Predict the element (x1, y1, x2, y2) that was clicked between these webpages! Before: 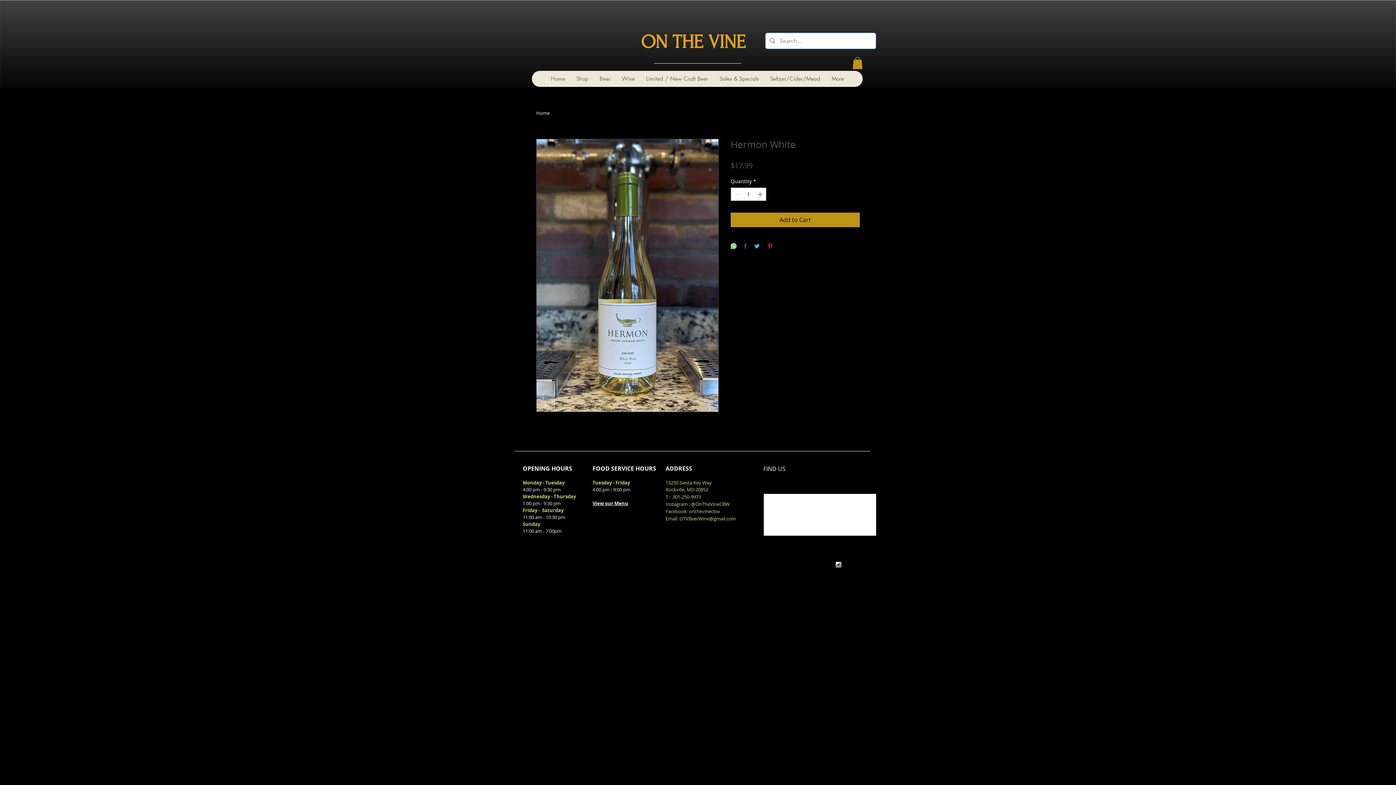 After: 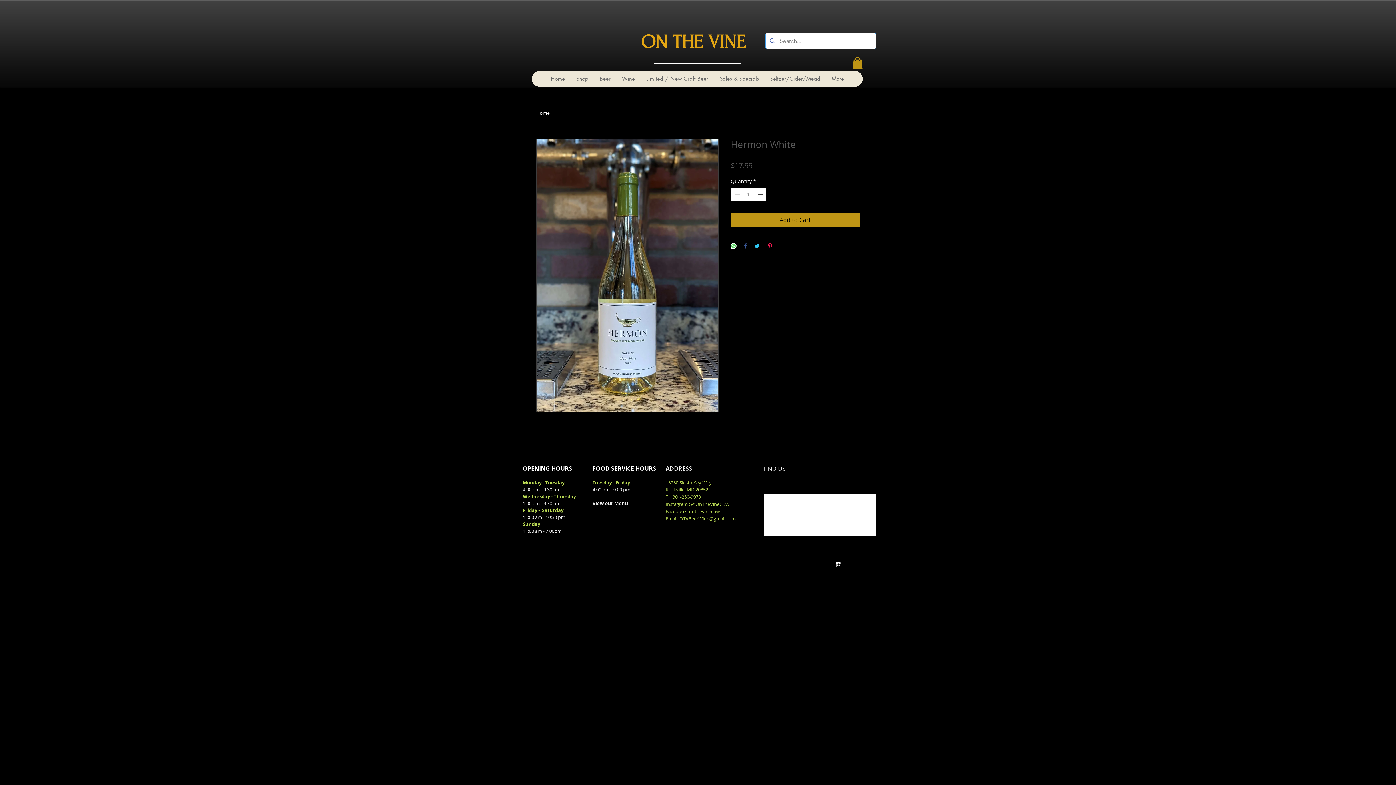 Action: label: Share on Twitter bbox: (754, 243, 760, 250)